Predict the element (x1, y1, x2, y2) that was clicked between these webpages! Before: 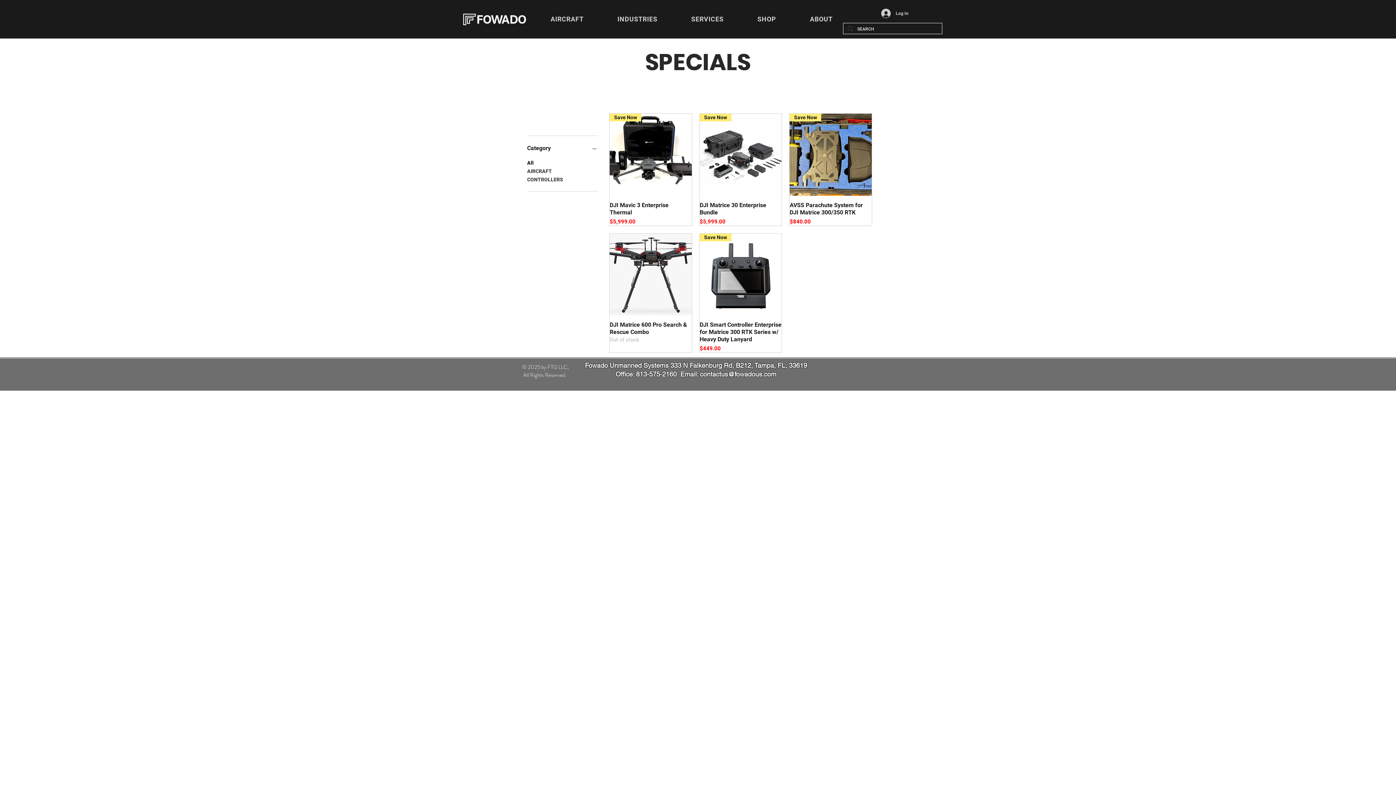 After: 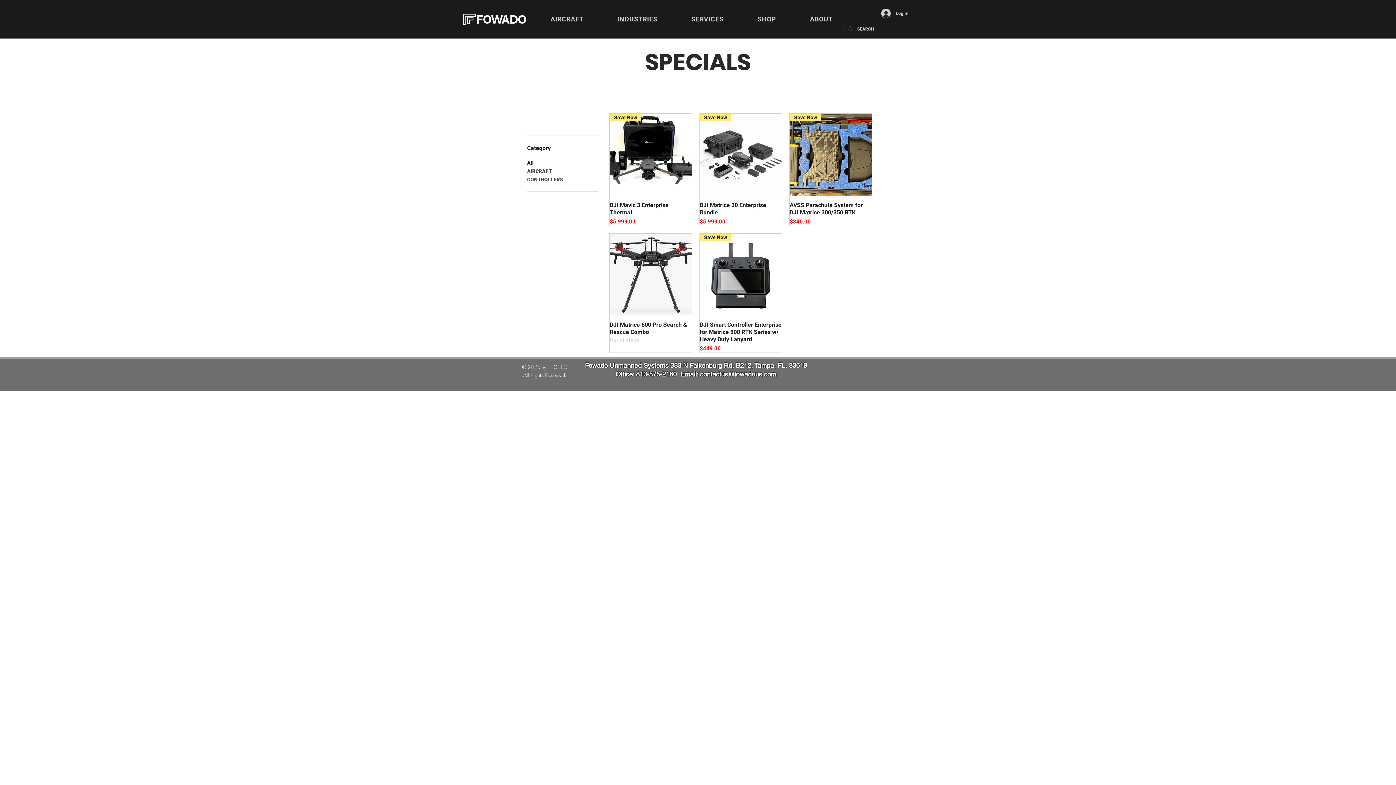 Action: bbox: (602, 11, 673, 26) label: INDUSTRIES